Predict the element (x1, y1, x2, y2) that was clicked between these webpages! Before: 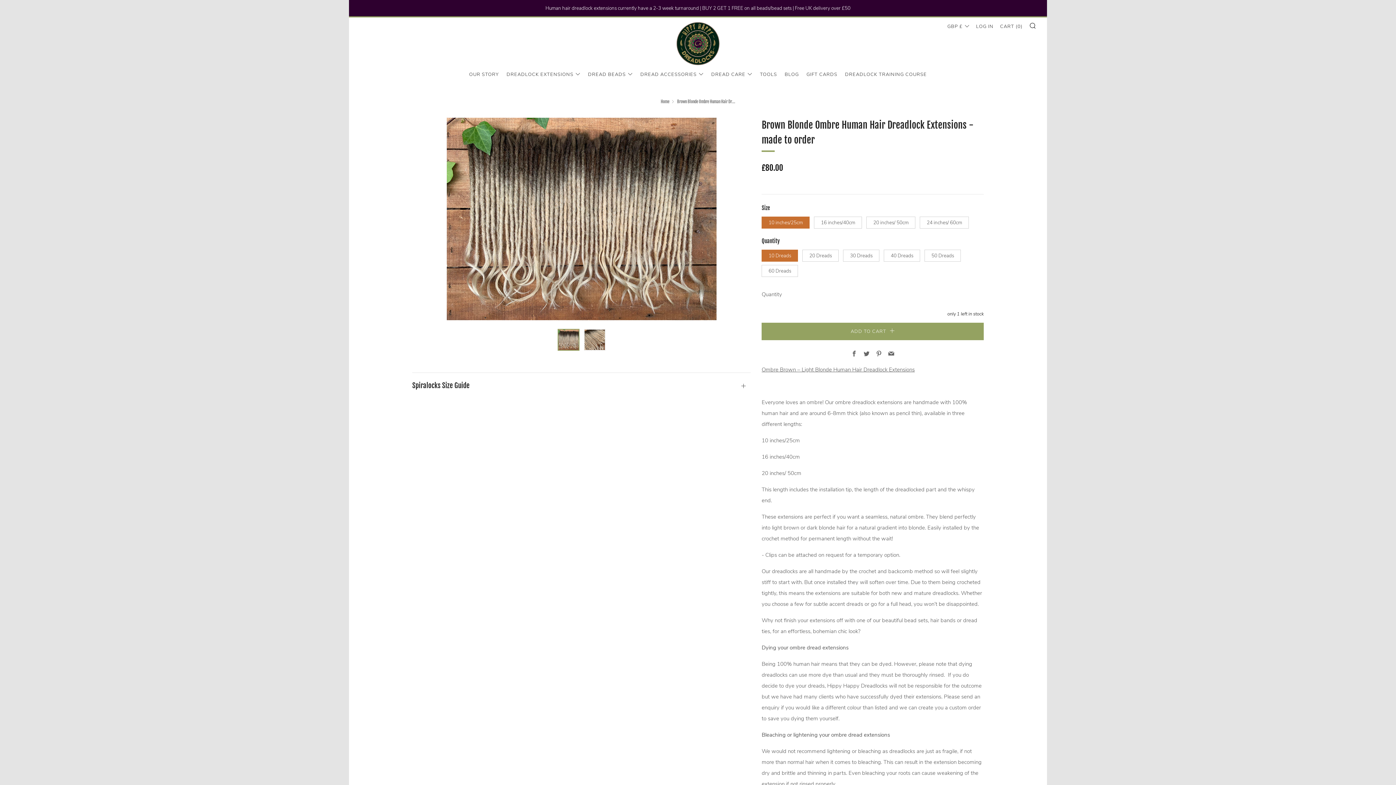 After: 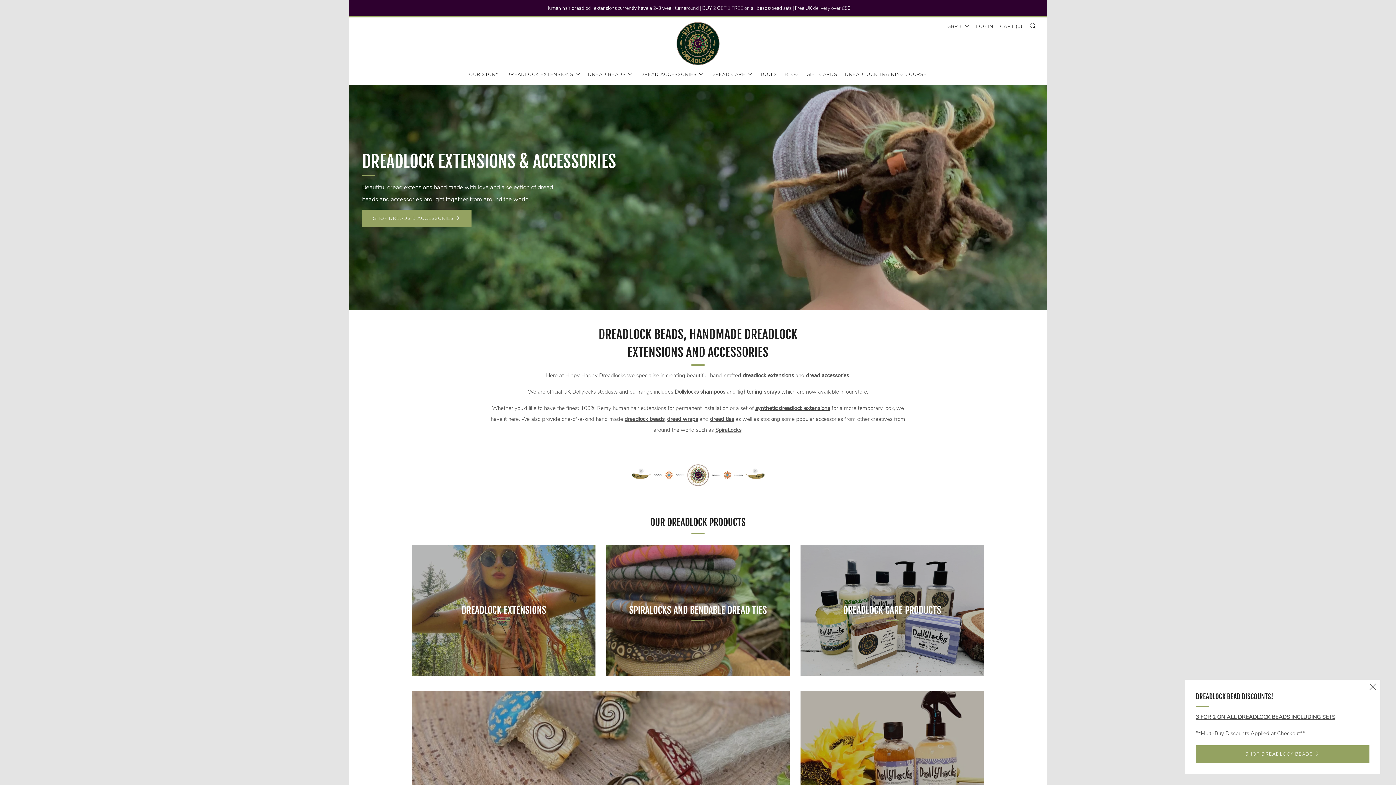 Action: label: Home bbox: (660, 99, 669, 104)